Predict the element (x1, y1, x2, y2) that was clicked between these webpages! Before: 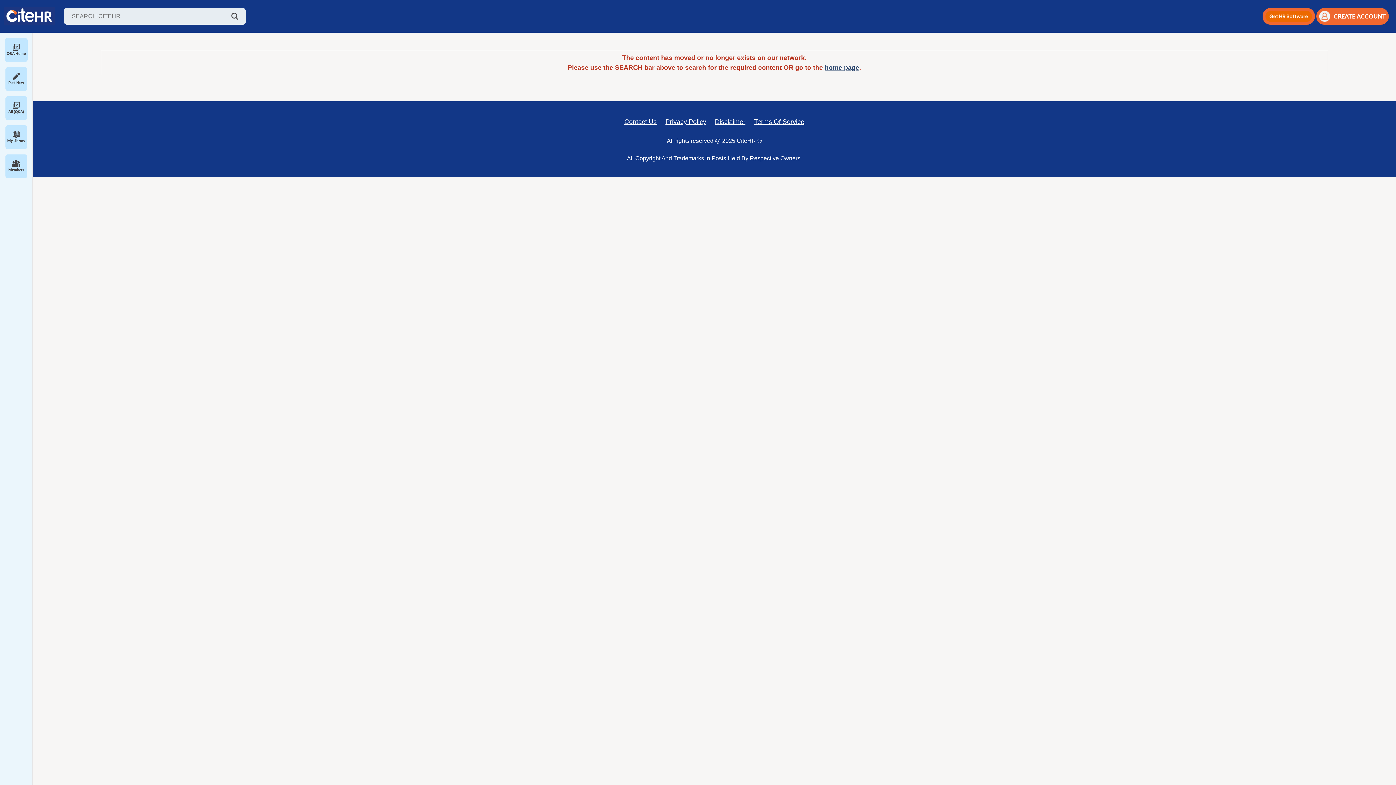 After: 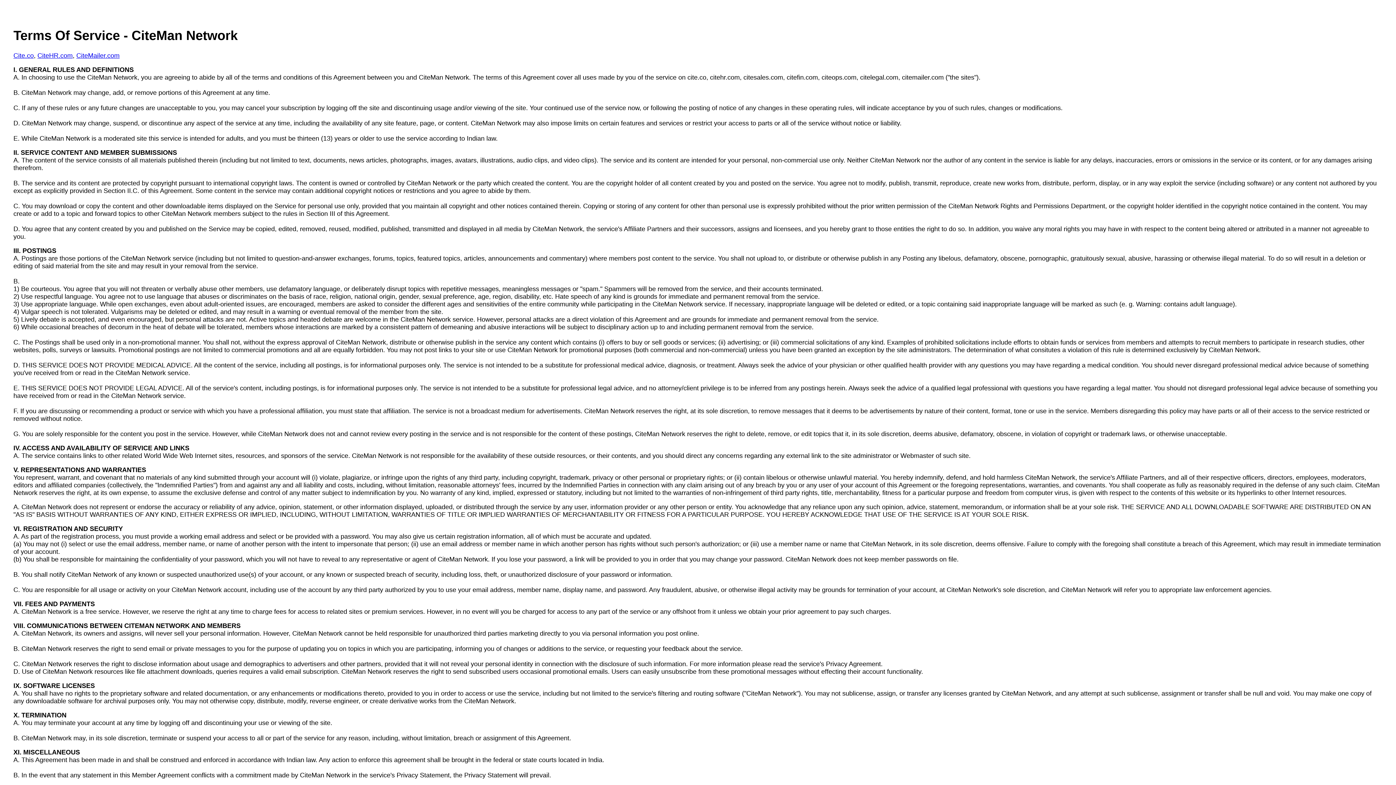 Action: label: Terms Of Service bbox: (754, 117, 804, 126)